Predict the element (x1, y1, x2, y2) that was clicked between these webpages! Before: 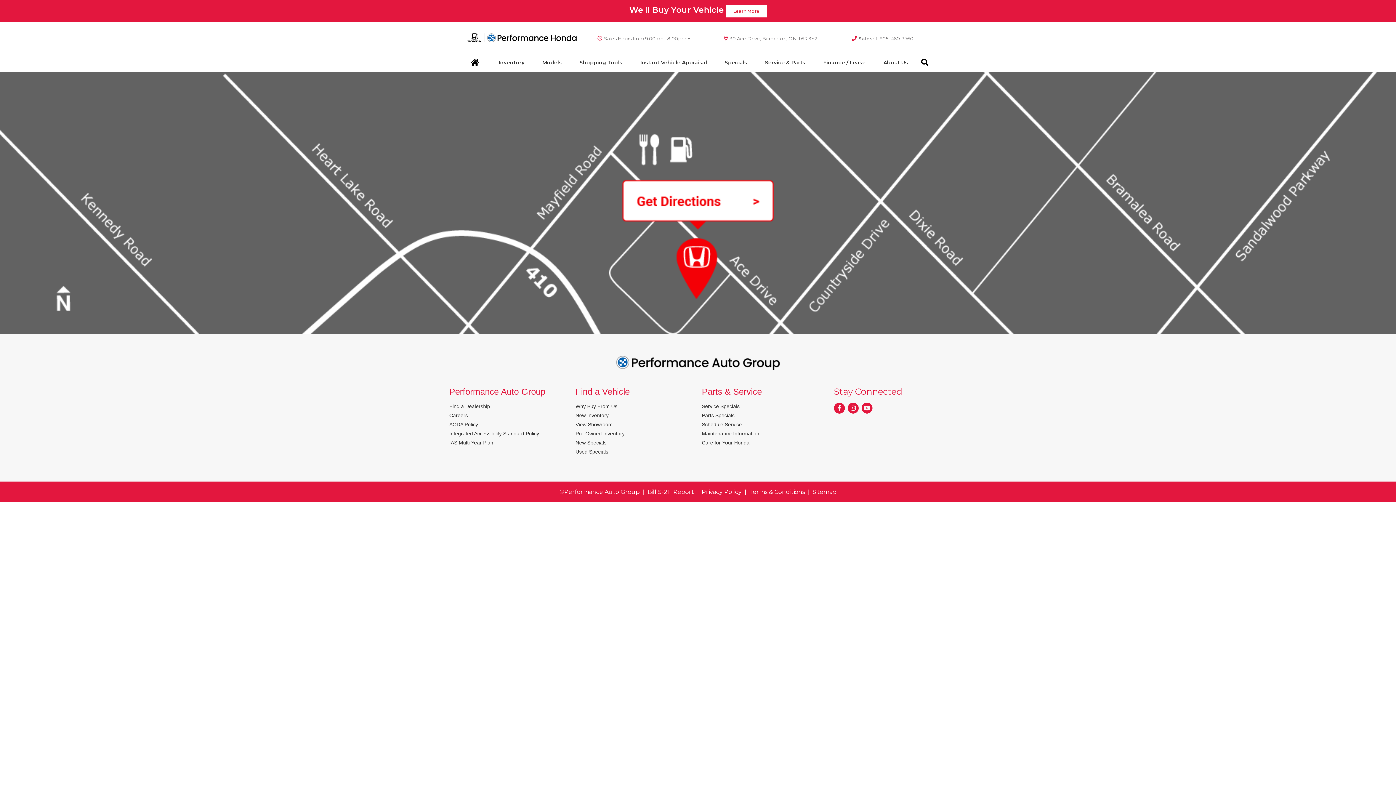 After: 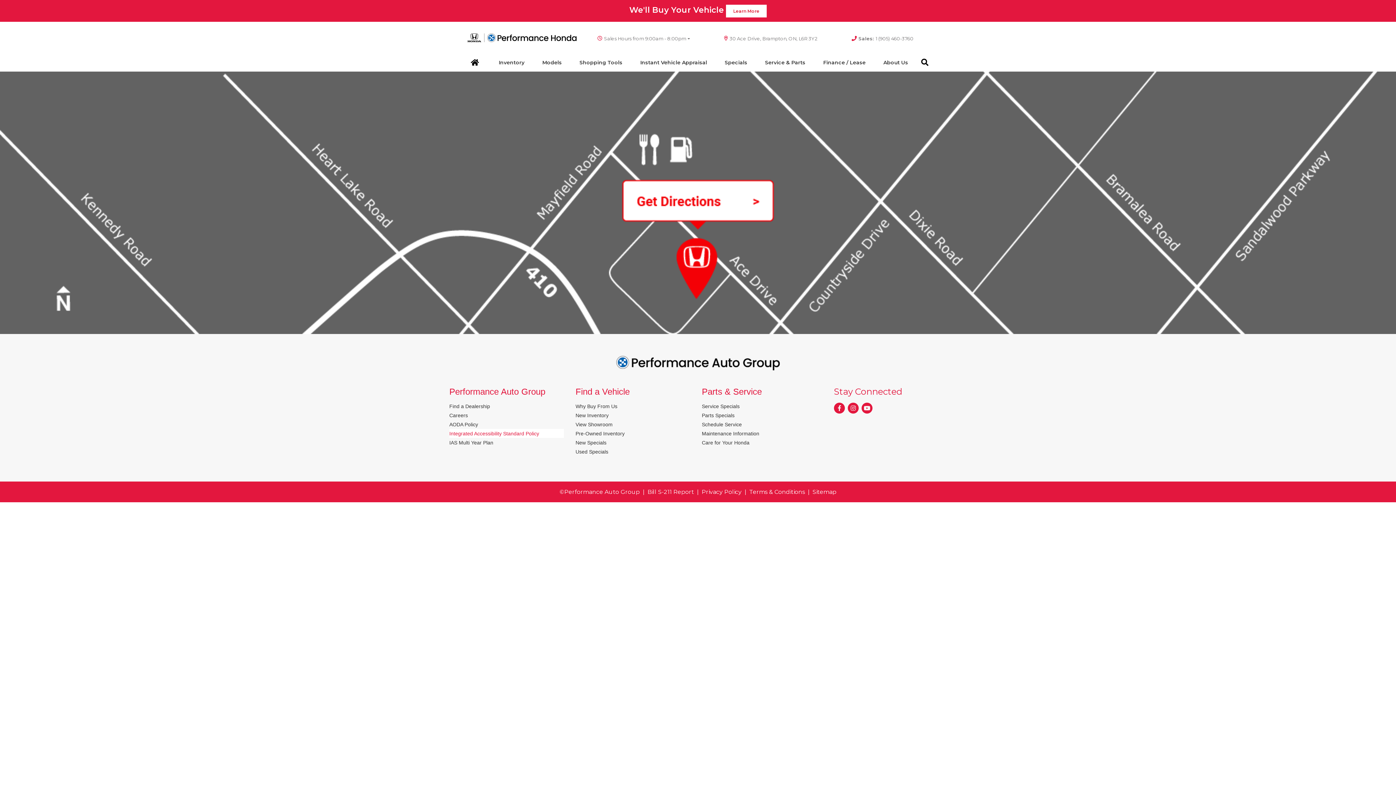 Action: bbox: (449, 430, 539, 436) label: Integrated Accessibility Standard Policy